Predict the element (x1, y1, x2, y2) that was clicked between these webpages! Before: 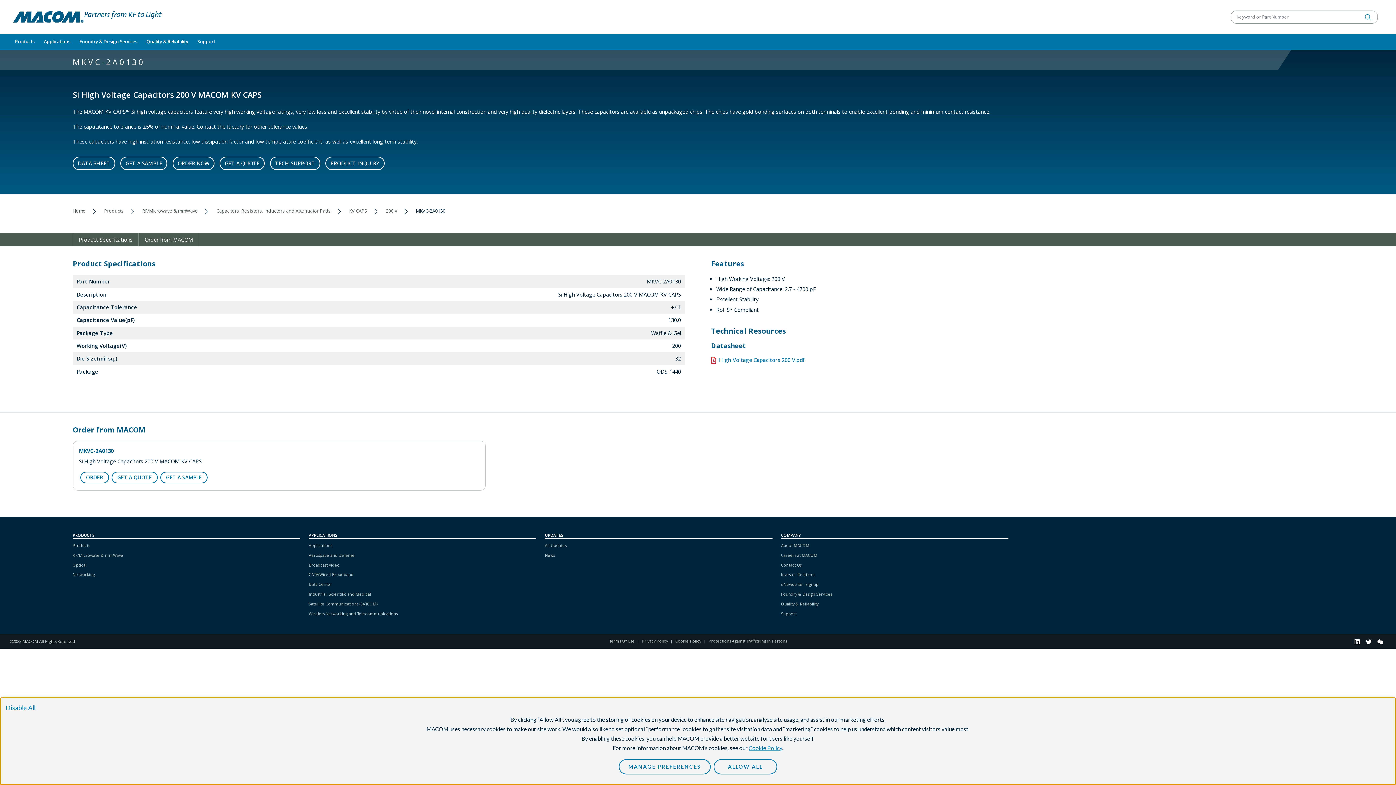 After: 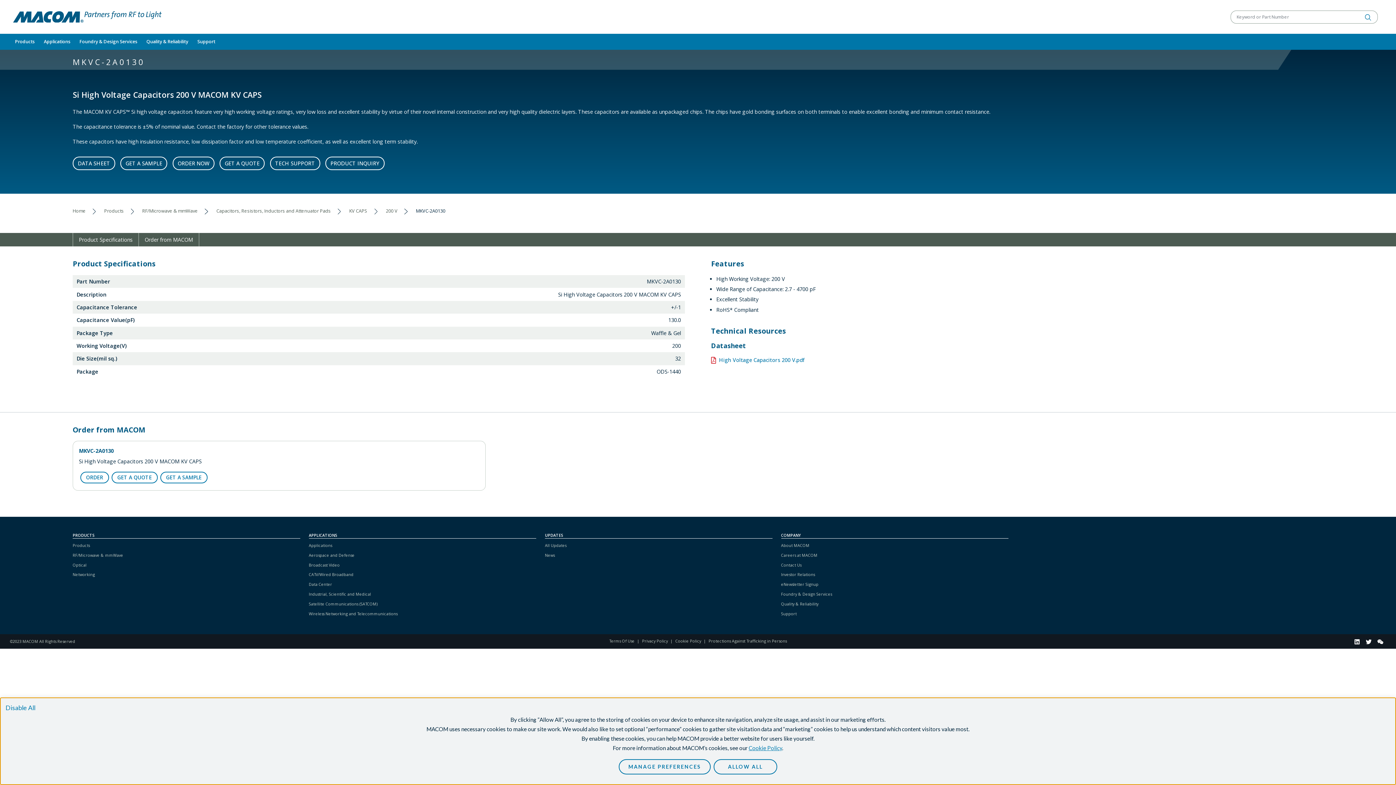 Action: bbox: (172, 156, 214, 170) label: ORDER NOW